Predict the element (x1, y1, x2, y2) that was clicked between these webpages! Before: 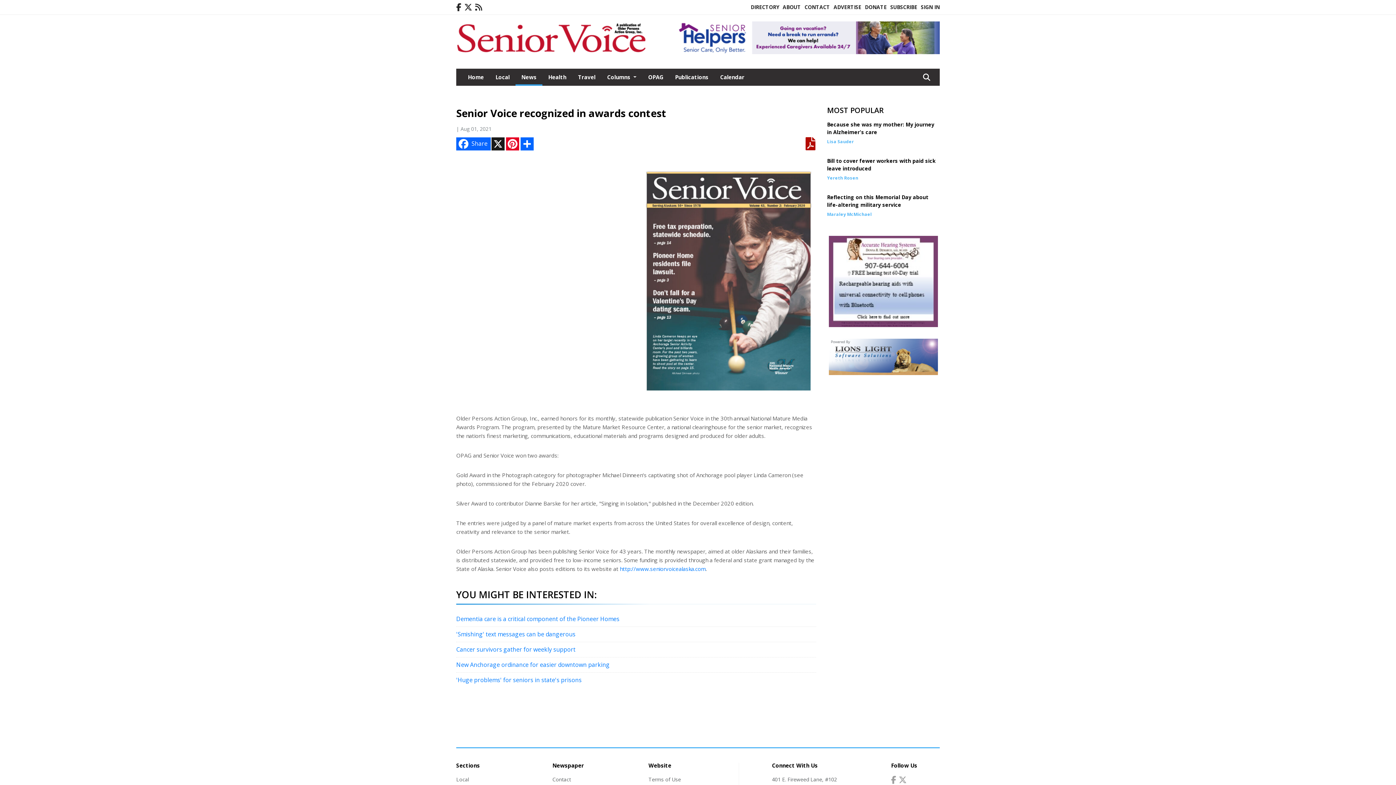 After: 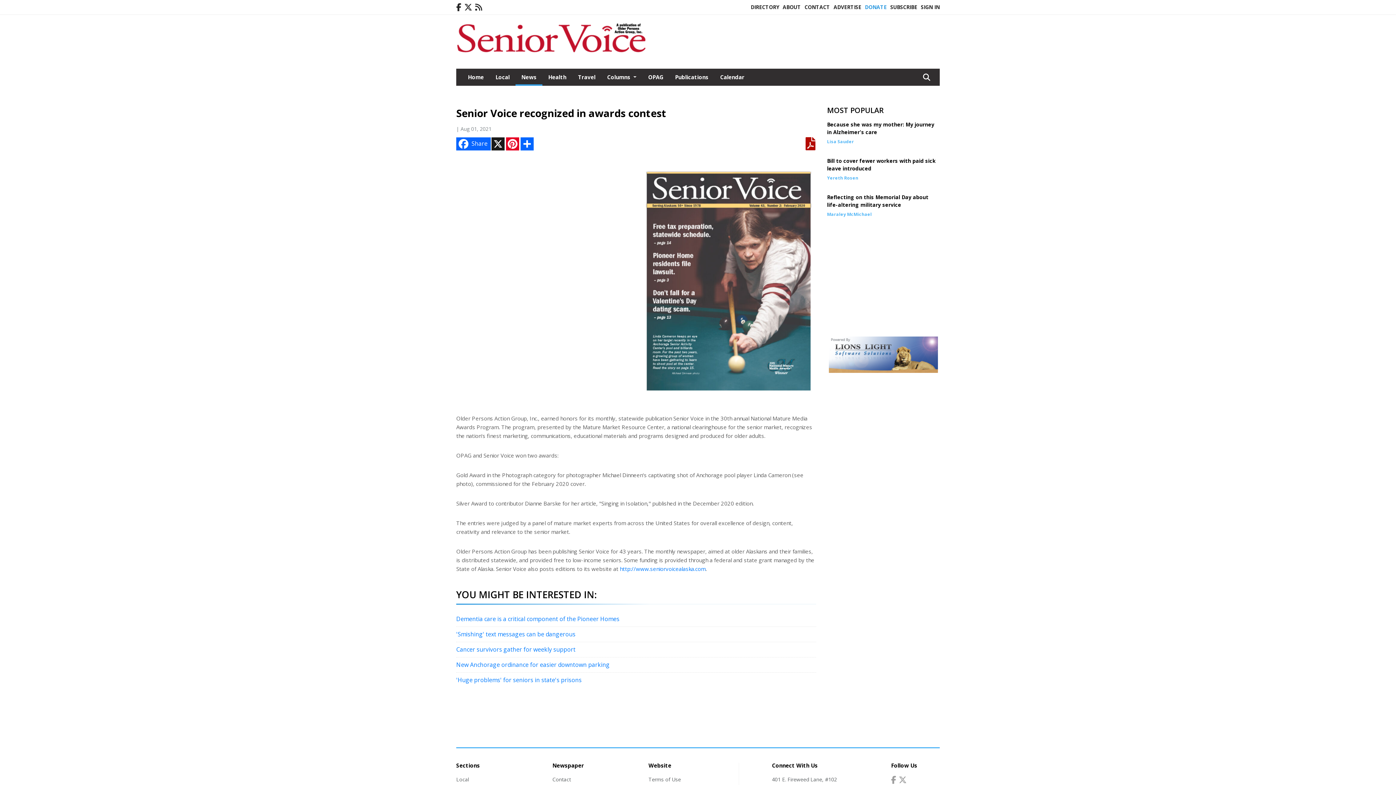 Action: label: DONATE bbox: (865, 3, 886, 10)